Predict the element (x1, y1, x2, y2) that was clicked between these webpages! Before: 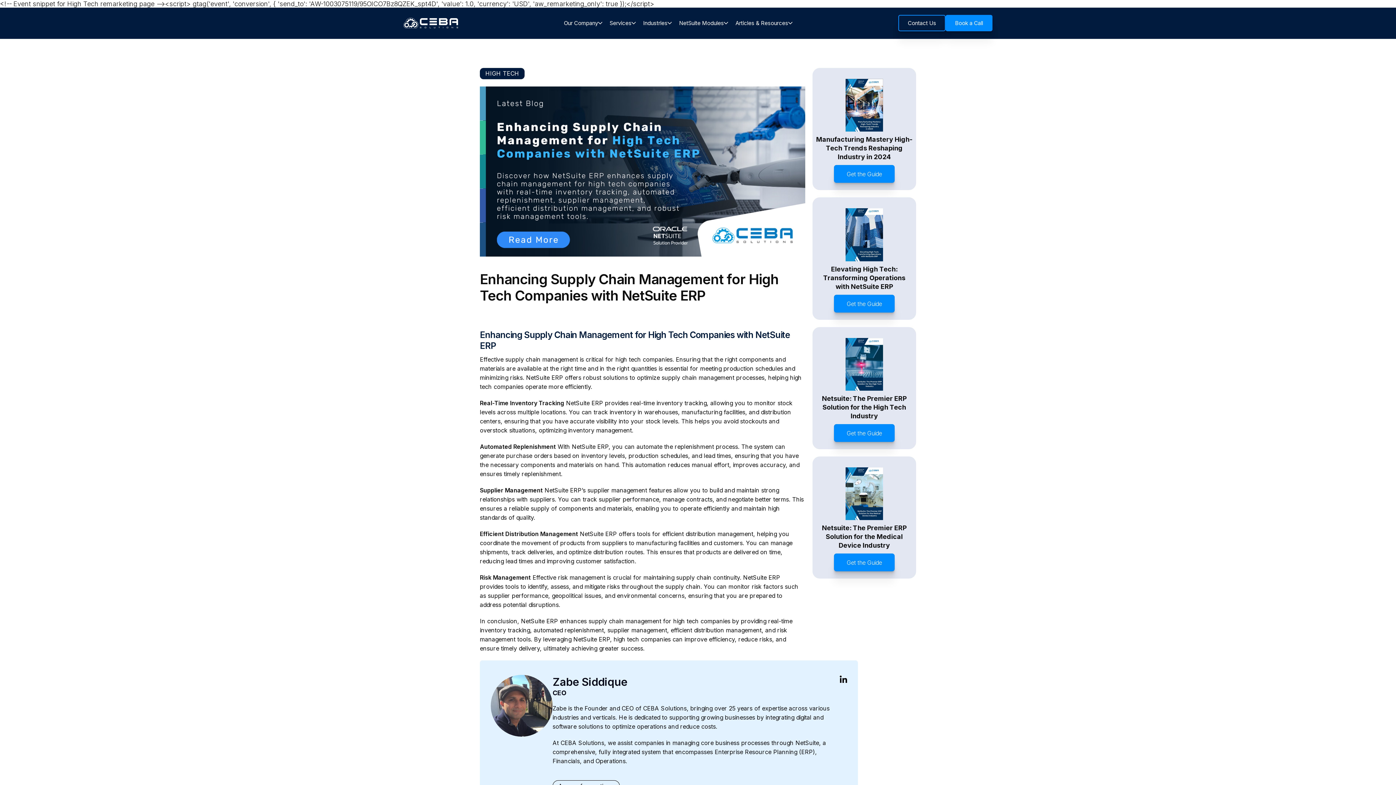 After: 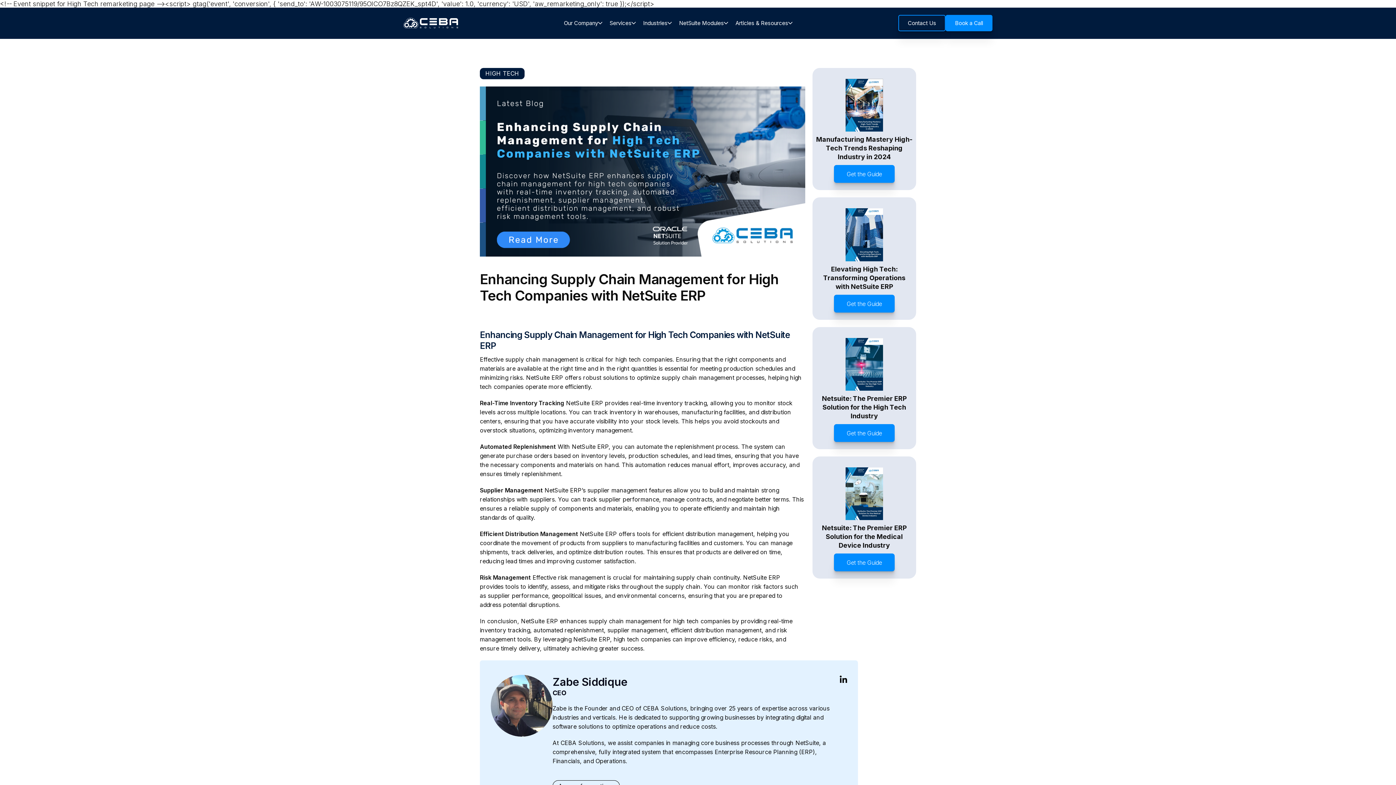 Action: bbox: (732, 18, 796, 28) label: Articles & Resources